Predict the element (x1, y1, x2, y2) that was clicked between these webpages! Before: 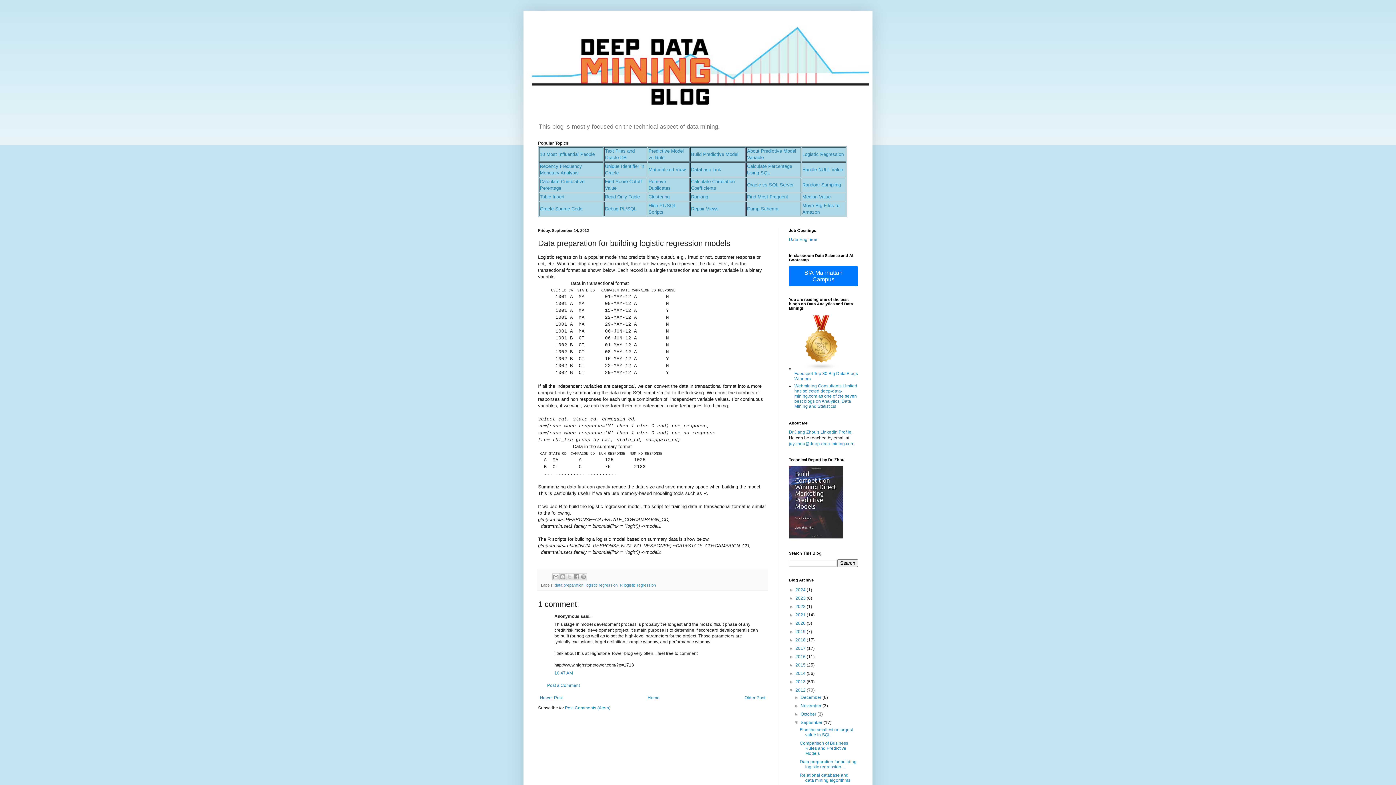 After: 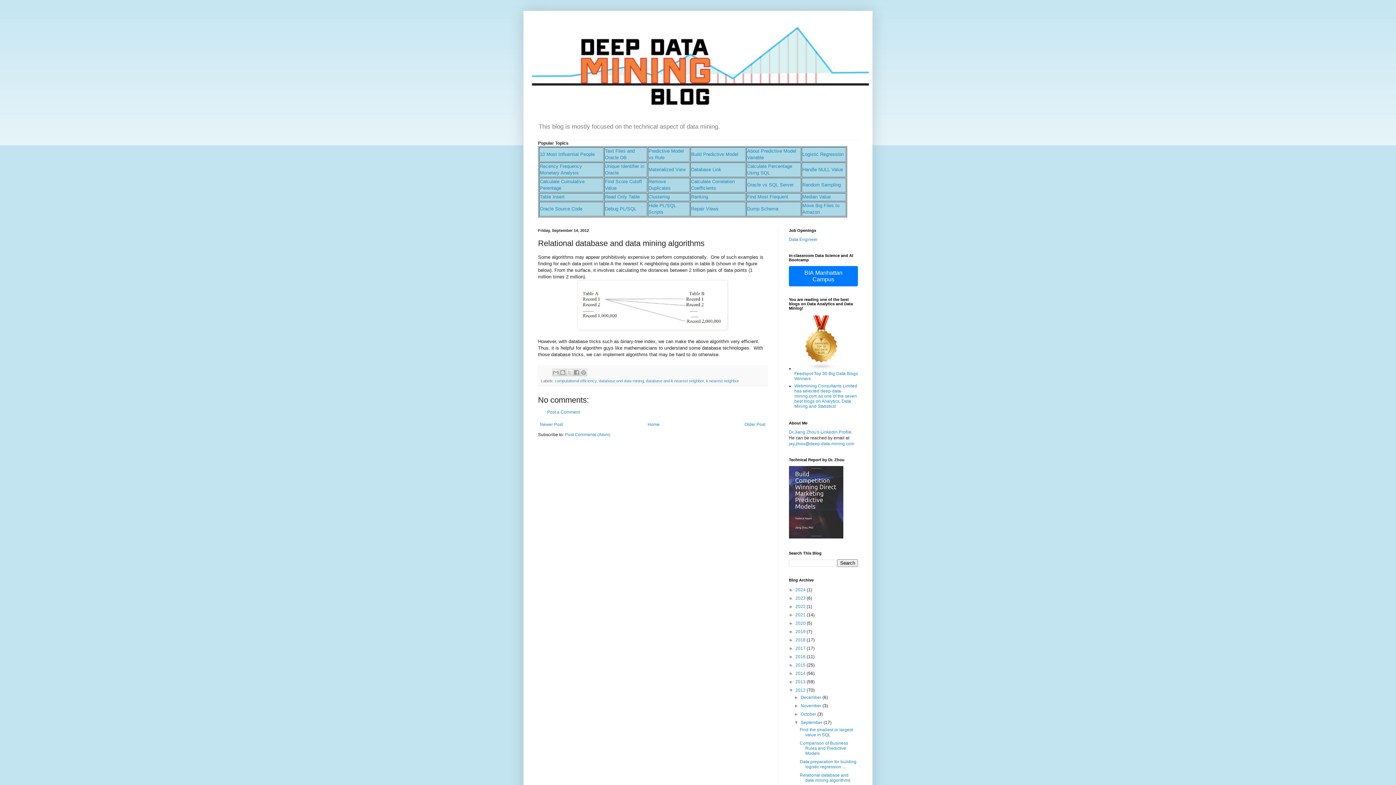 Action: bbox: (742, 693, 767, 702) label: Older Post